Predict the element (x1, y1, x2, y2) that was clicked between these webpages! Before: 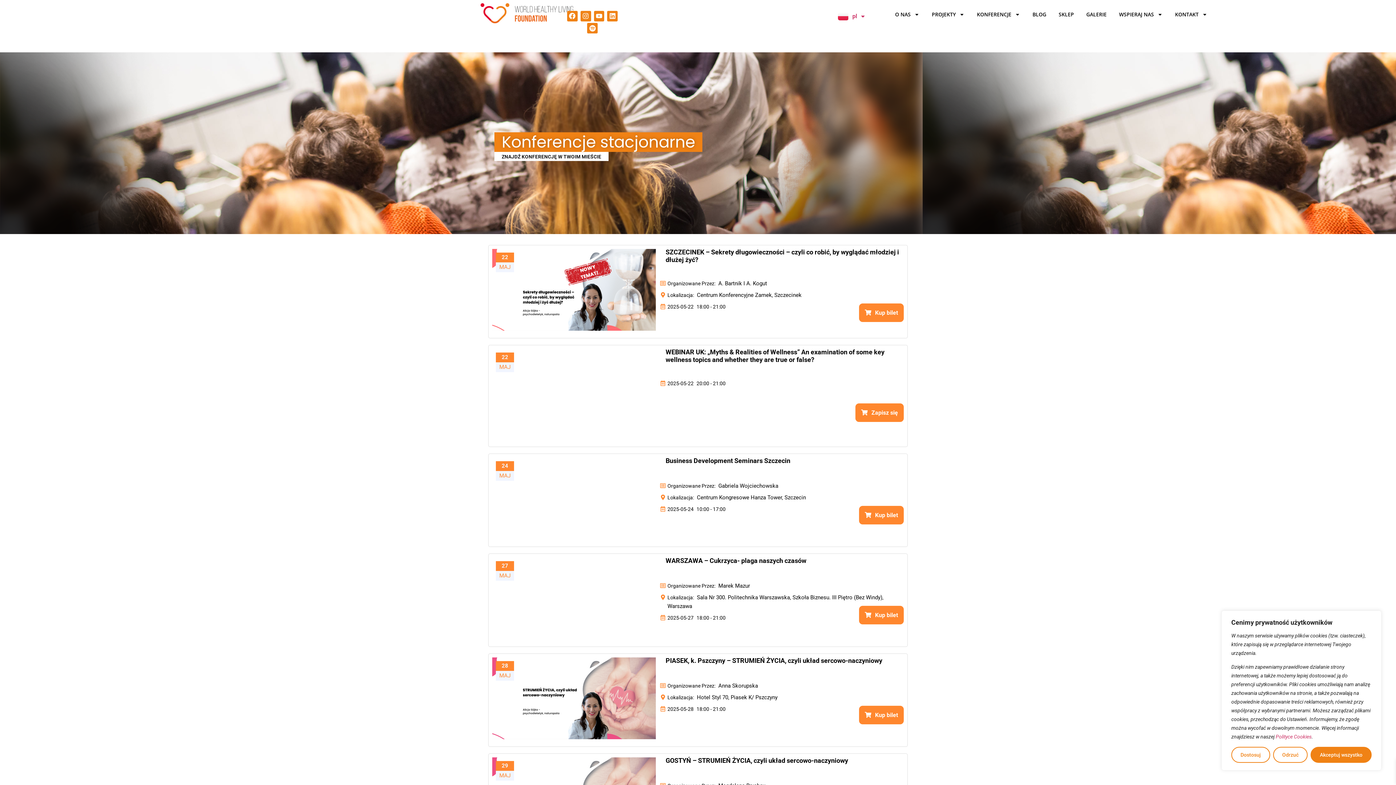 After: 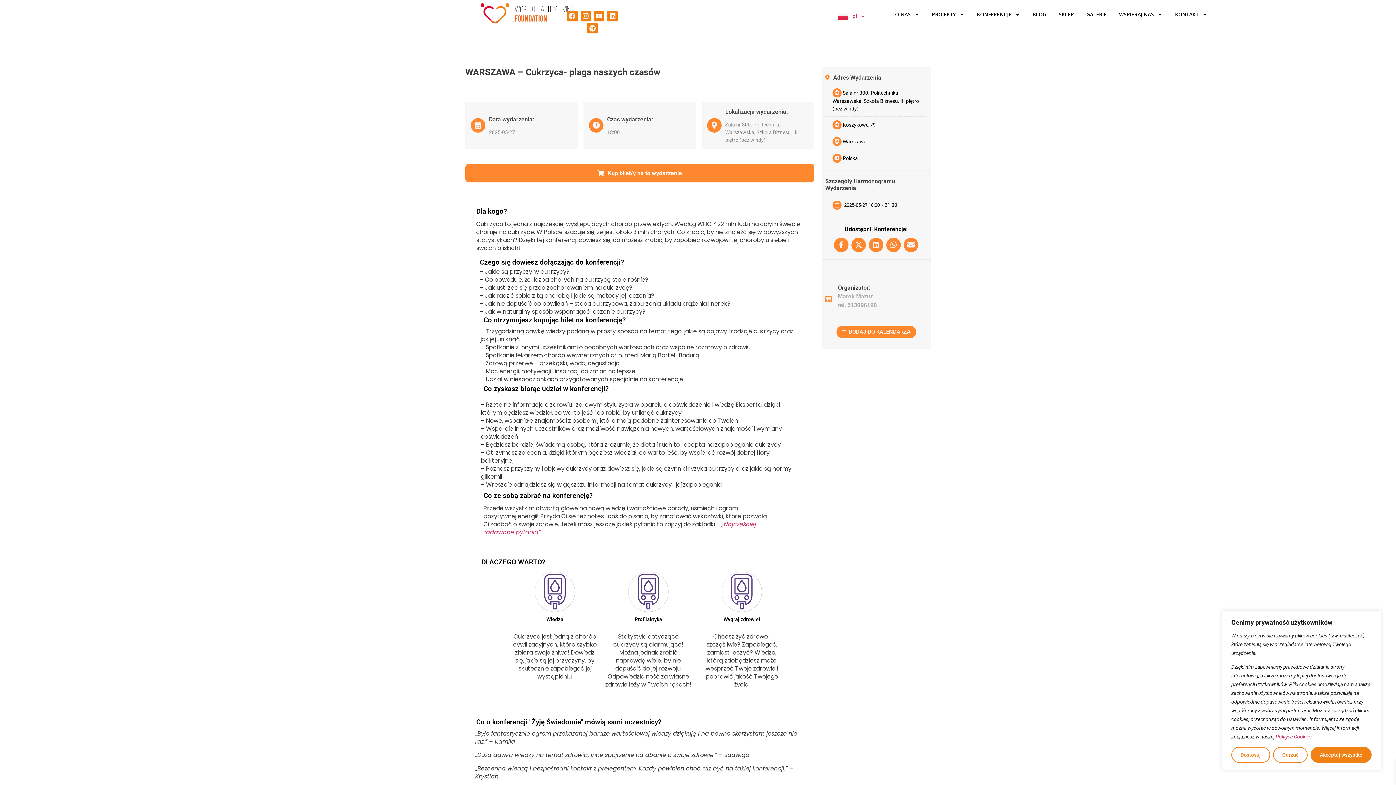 Action: bbox: (658, 578, 904, 622) label: Organizowane Przez: Marek Mazur
Lokalizacja: Sala Nr 300. Politechnika Warszawska, Szkoła Biznesu. III Piętro (Bez Windy), Warszawa
2025-05-27 18:00 - 21:00